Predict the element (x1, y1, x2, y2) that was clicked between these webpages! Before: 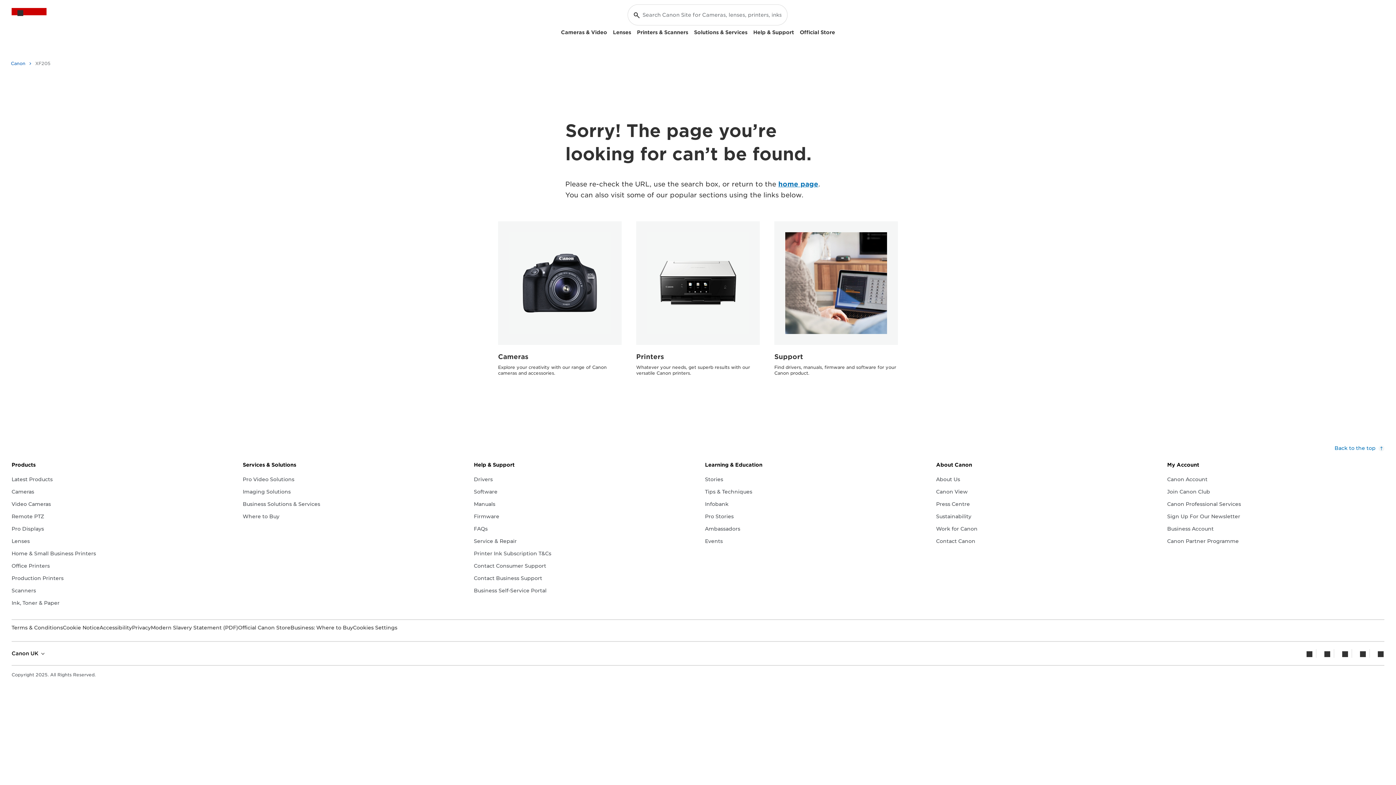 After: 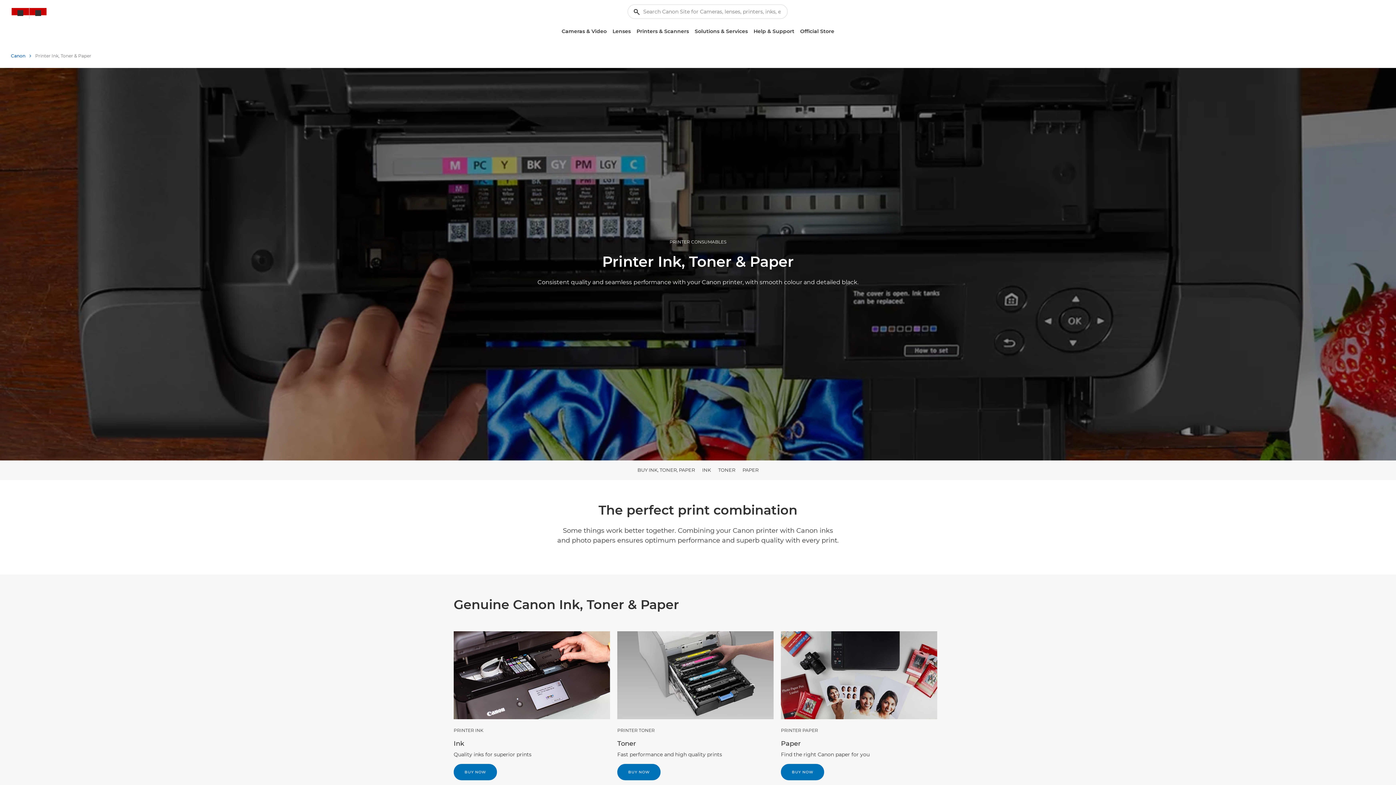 Action: label: Ink, Toner & Paper bbox: (11, 599, 59, 607)